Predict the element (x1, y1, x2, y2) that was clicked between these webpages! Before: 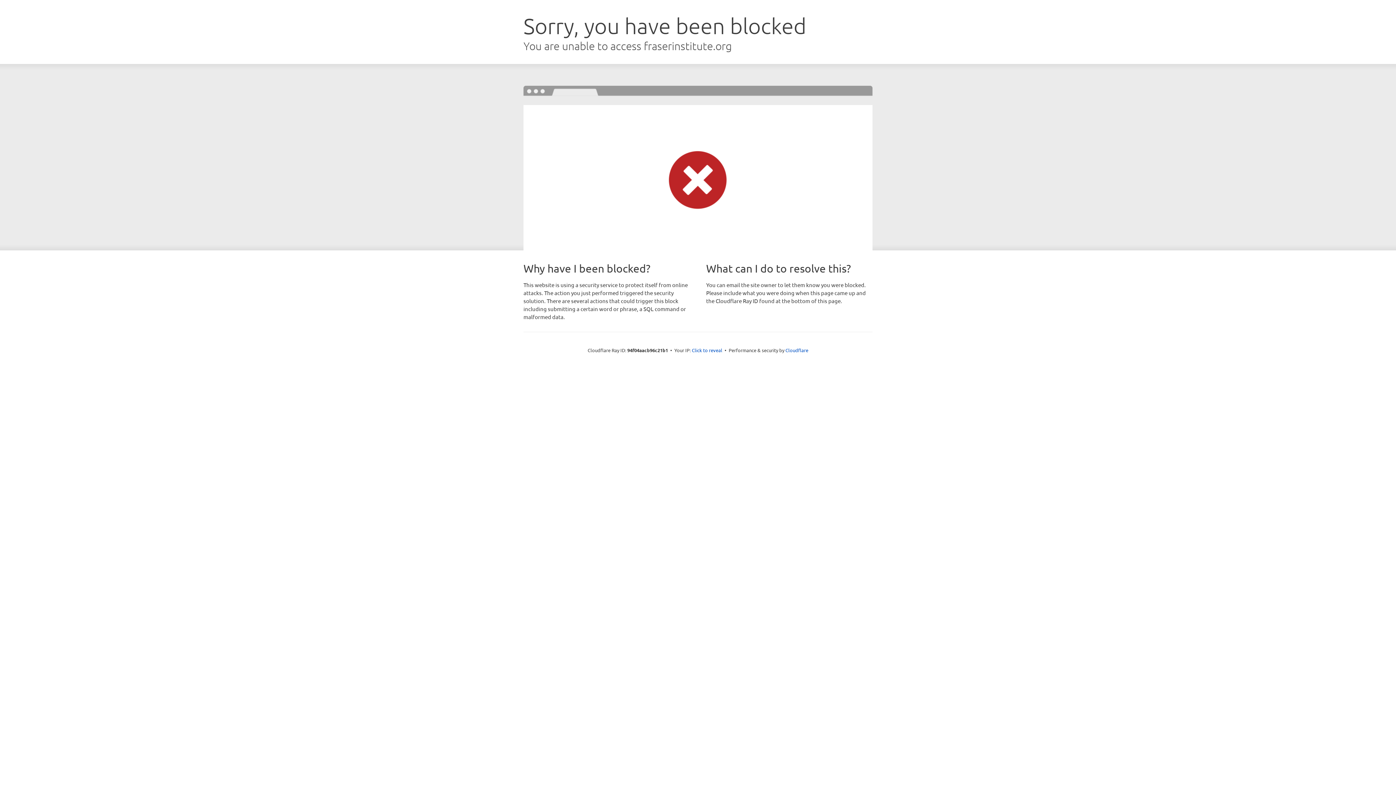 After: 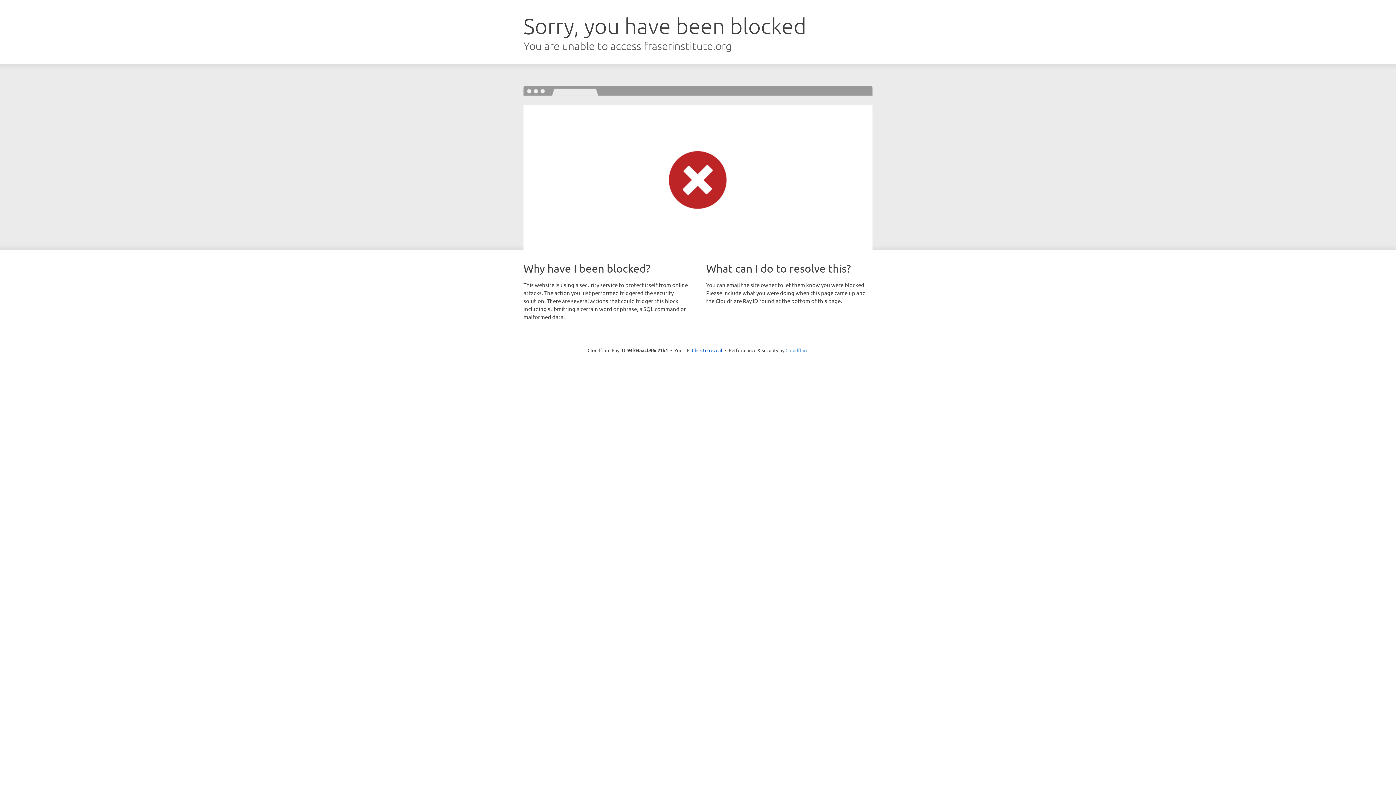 Action: bbox: (785, 347, 808, 353) label: Cloudflare